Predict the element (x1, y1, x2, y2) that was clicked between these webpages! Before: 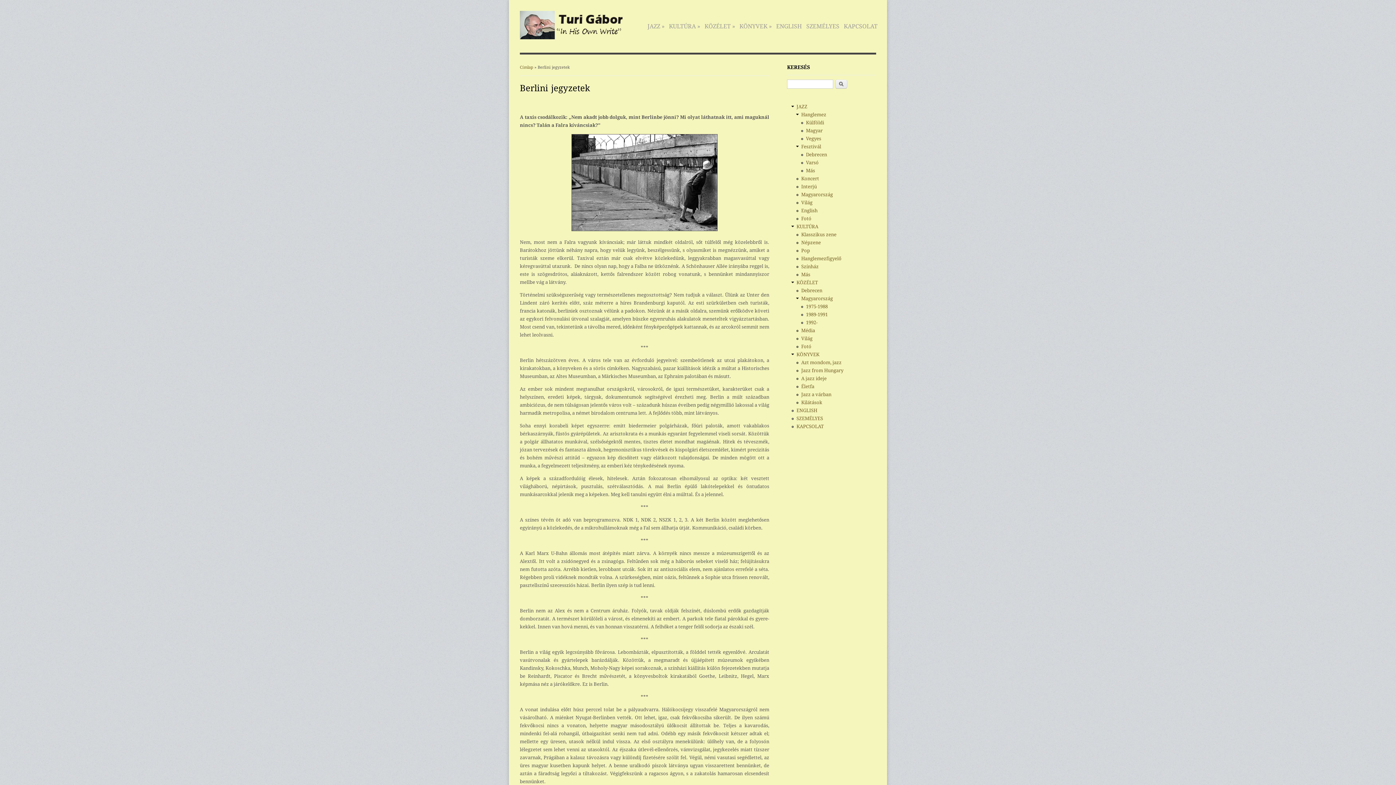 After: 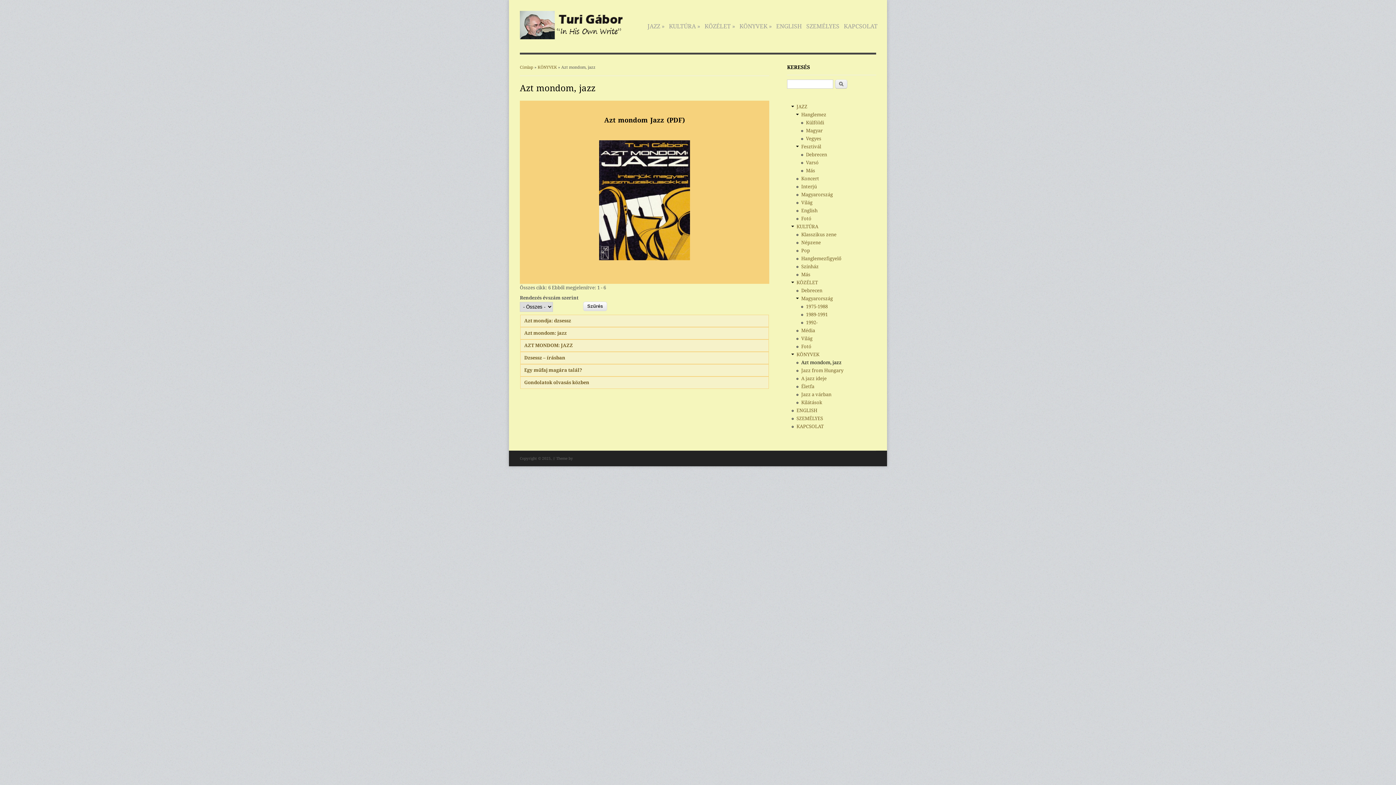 Action: bbox: (801, 360, 841, 365) label: Azt mondom, jazz